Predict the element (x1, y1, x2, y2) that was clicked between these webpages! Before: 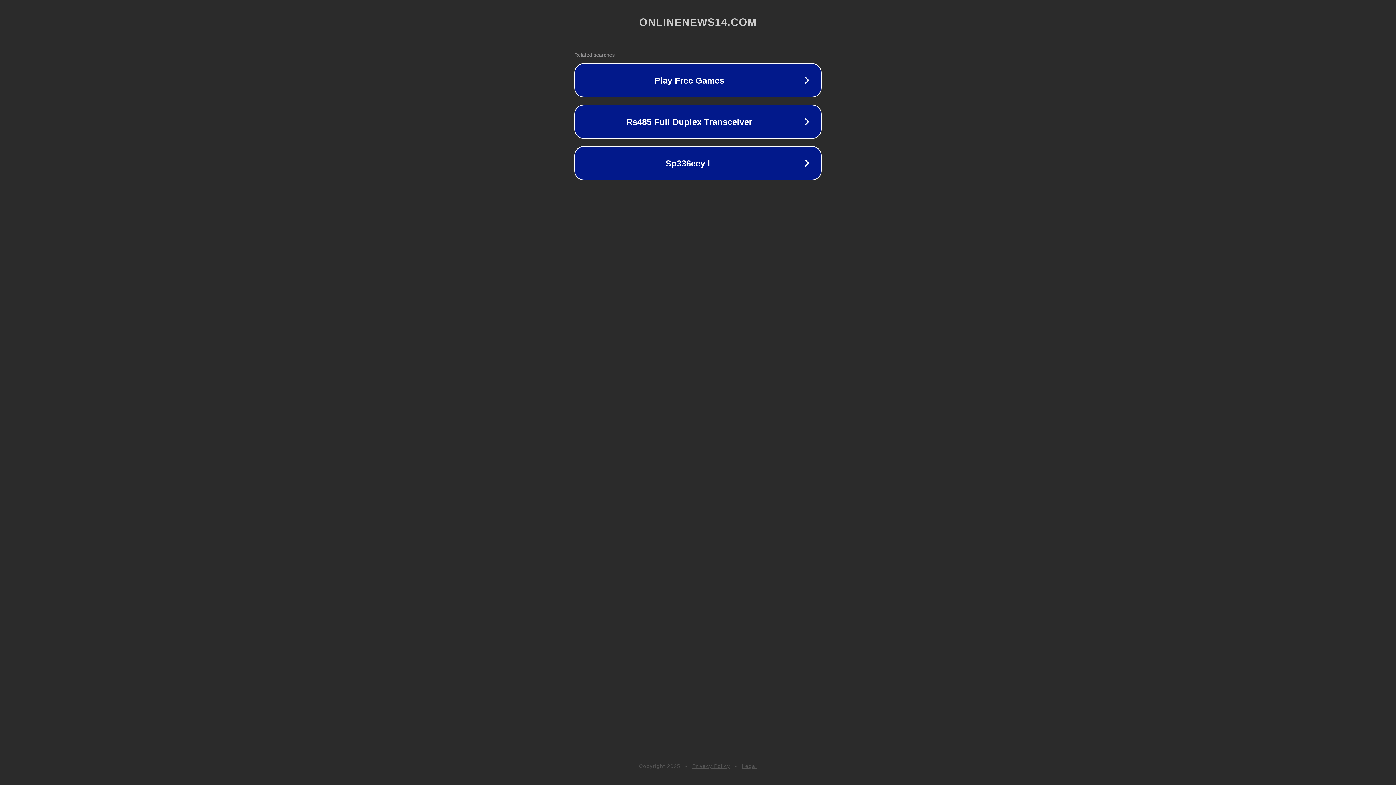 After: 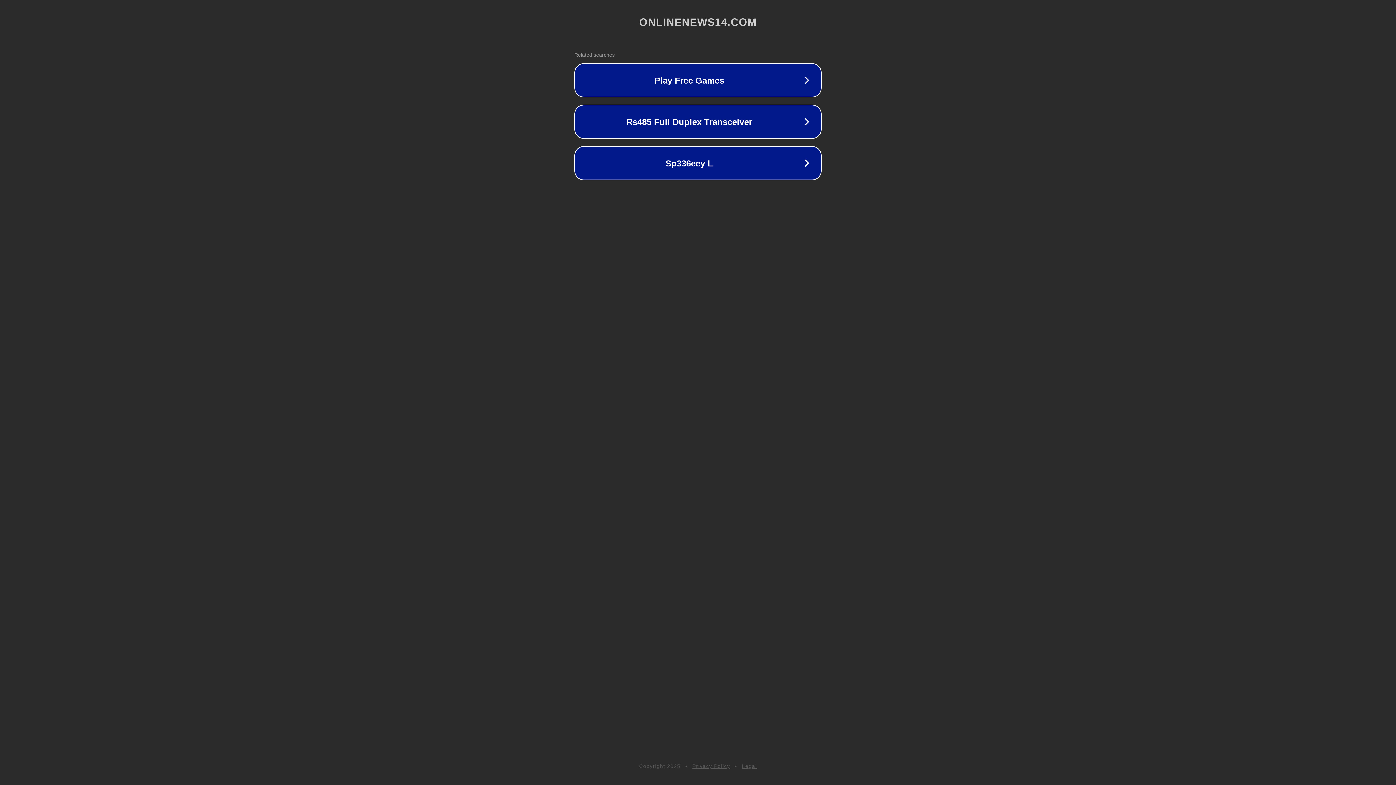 Action: bbox: (692, 763, 730, 769) label: Privacy Policy